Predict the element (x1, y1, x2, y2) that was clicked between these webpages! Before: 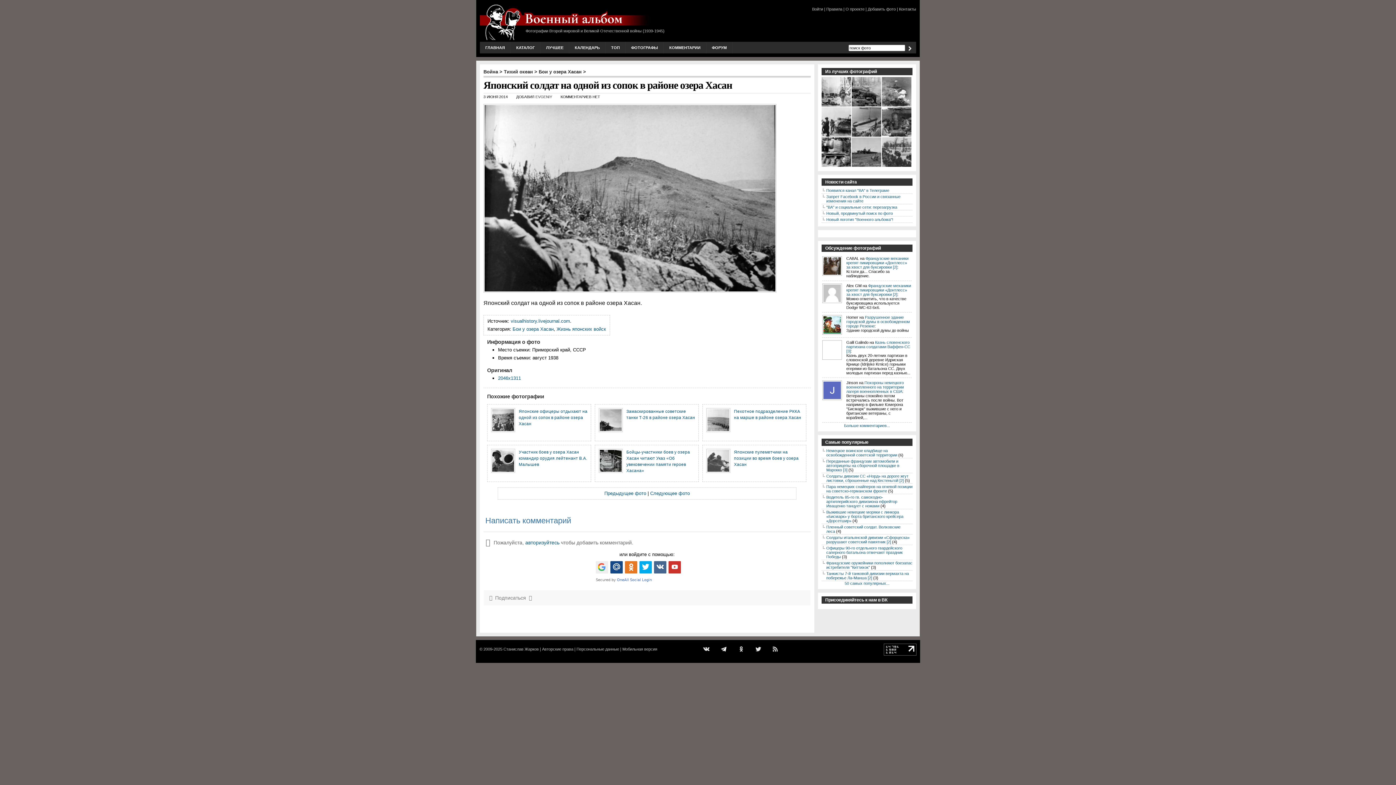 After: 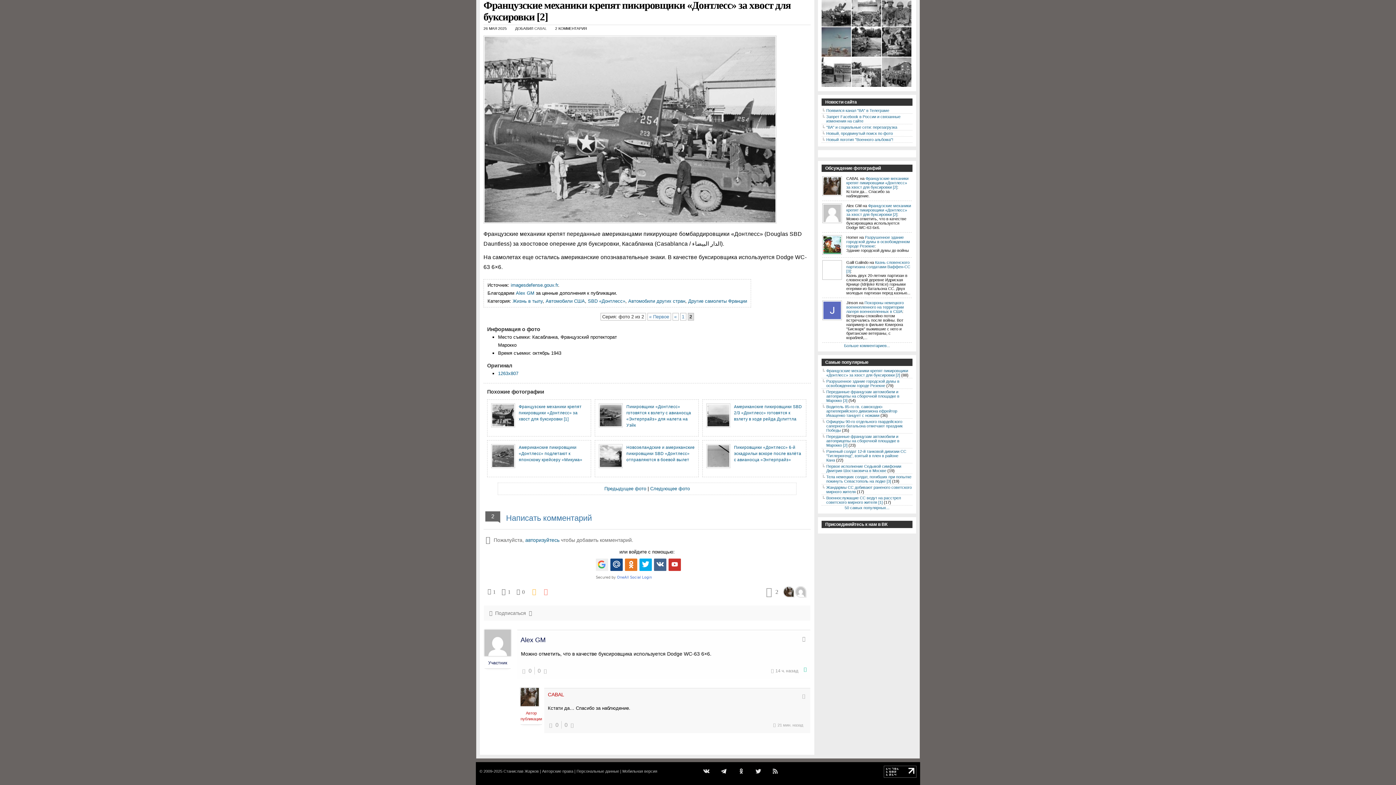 Action: bbox: (846, 283, 911, 296) label: Французские механики крепят пикировщики «Донтлесс» за хвост для буксировки [2]